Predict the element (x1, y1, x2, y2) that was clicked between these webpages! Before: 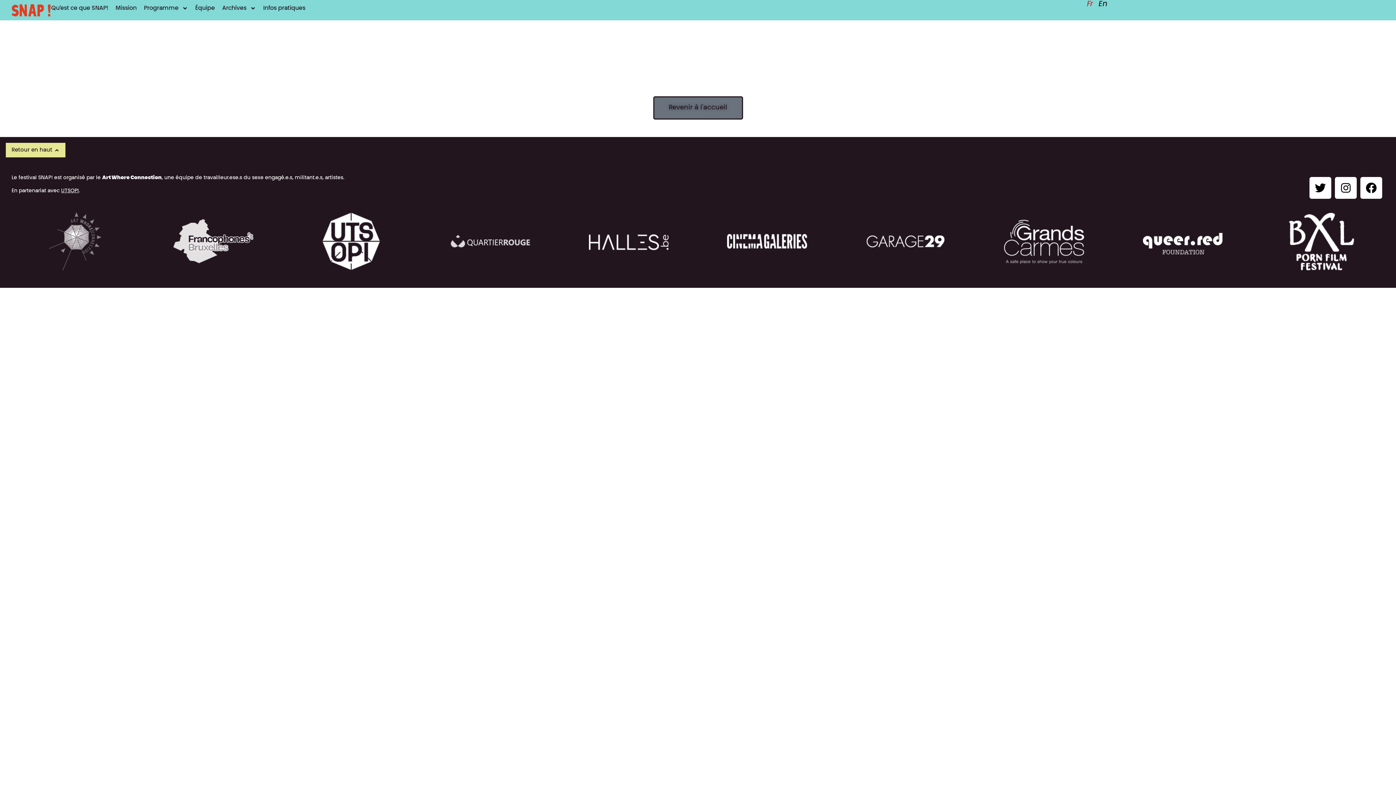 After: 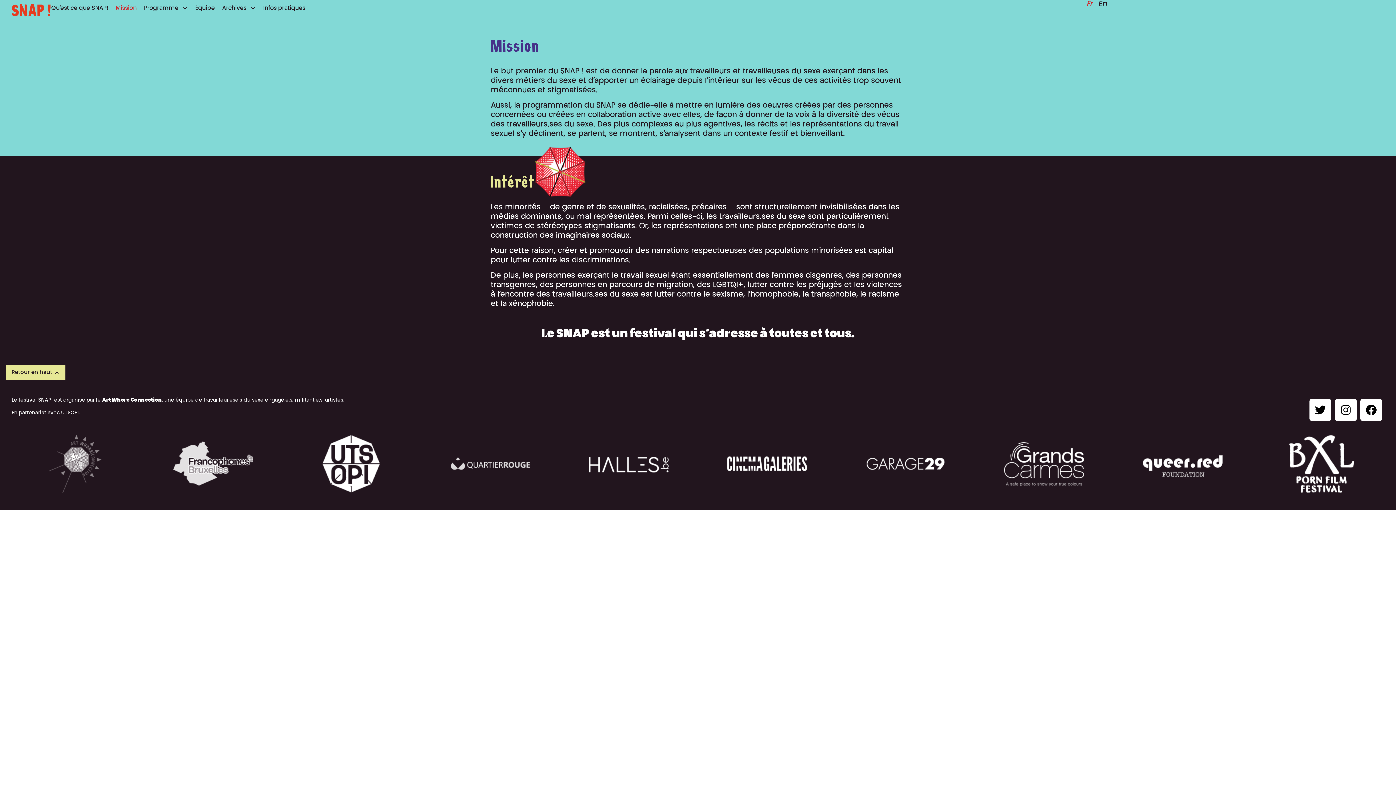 Action: label: Mission bbox: (115, 0, 136, 16)